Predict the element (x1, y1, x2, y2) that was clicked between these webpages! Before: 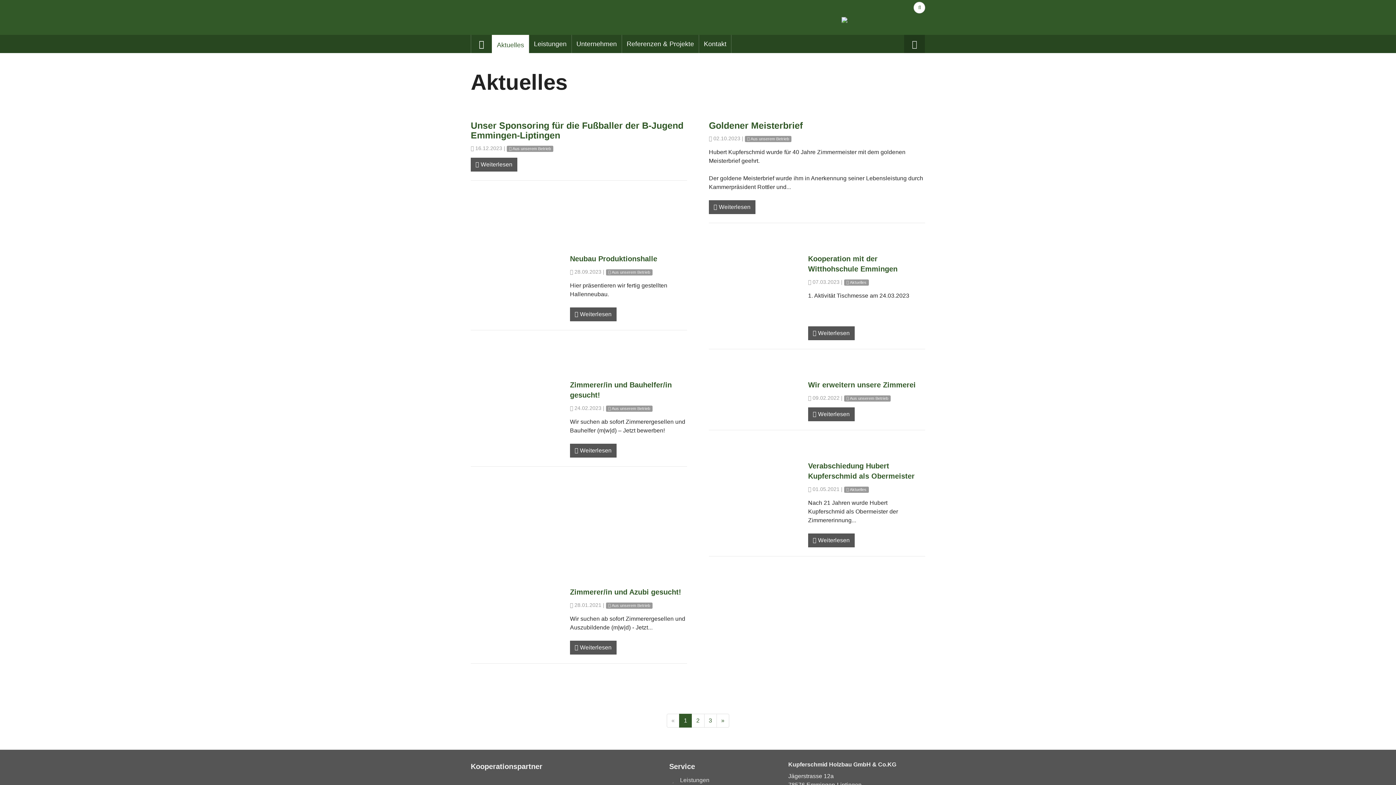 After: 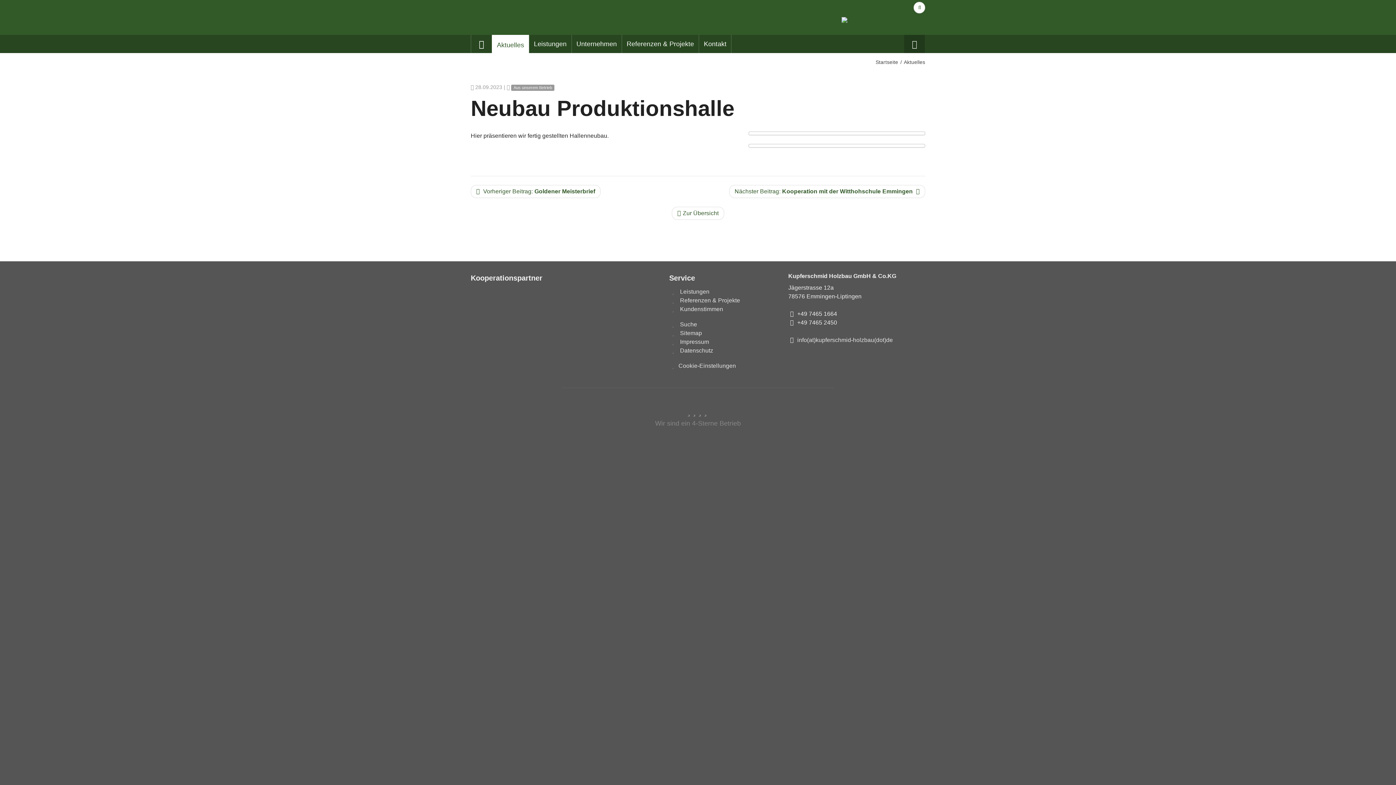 Action: bbox: (570, 254, 657, 262) label: Neubau Produktionshalle